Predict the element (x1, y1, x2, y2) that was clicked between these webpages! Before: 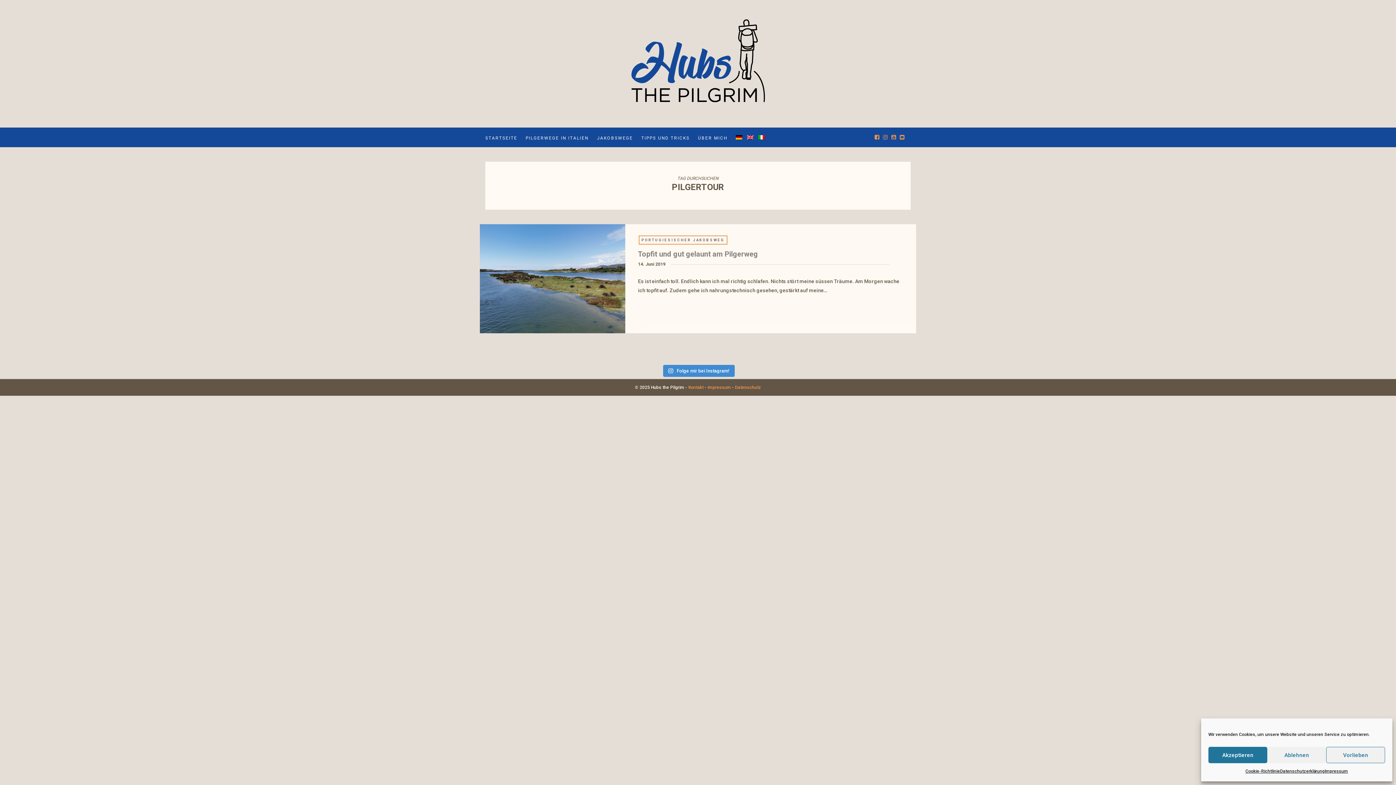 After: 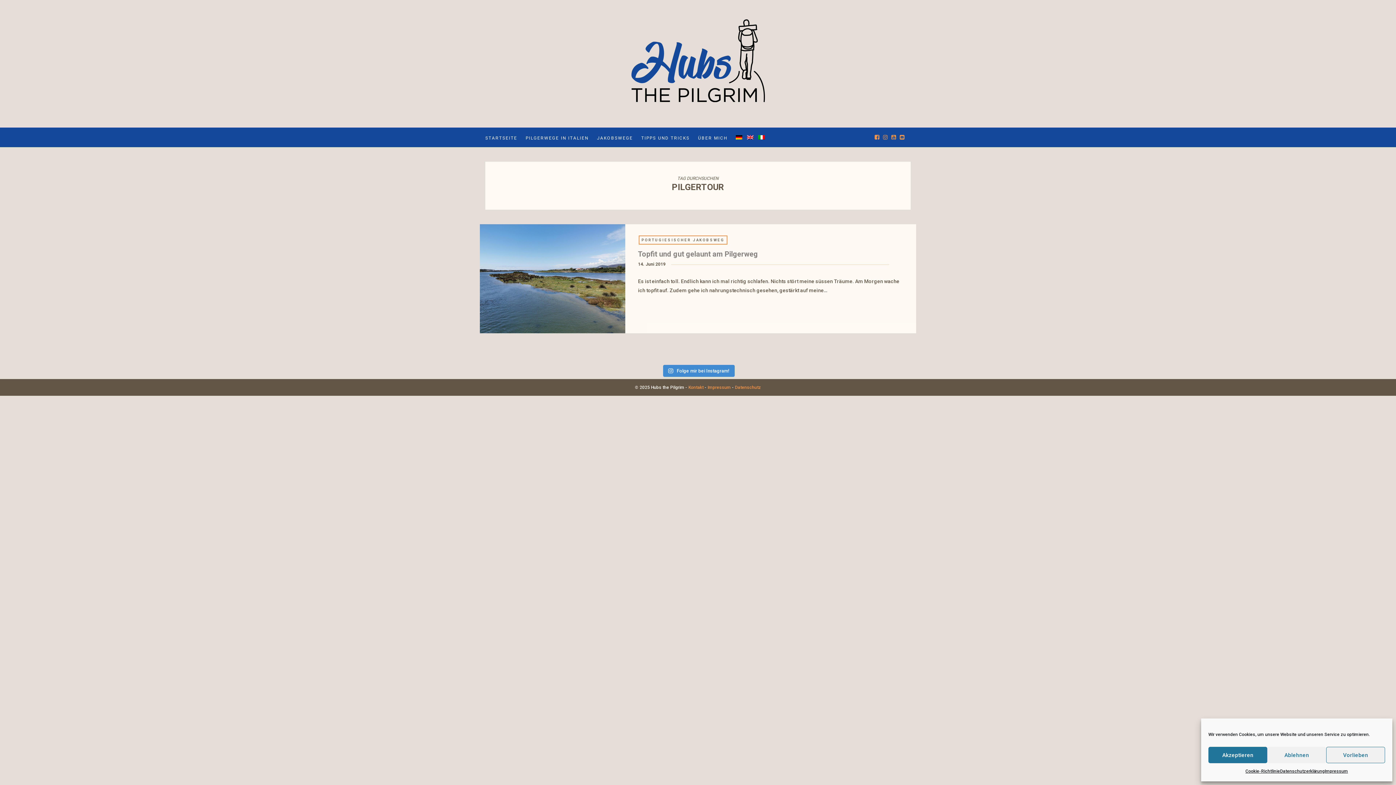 Action: bbox: (900, 131, 907, 141)